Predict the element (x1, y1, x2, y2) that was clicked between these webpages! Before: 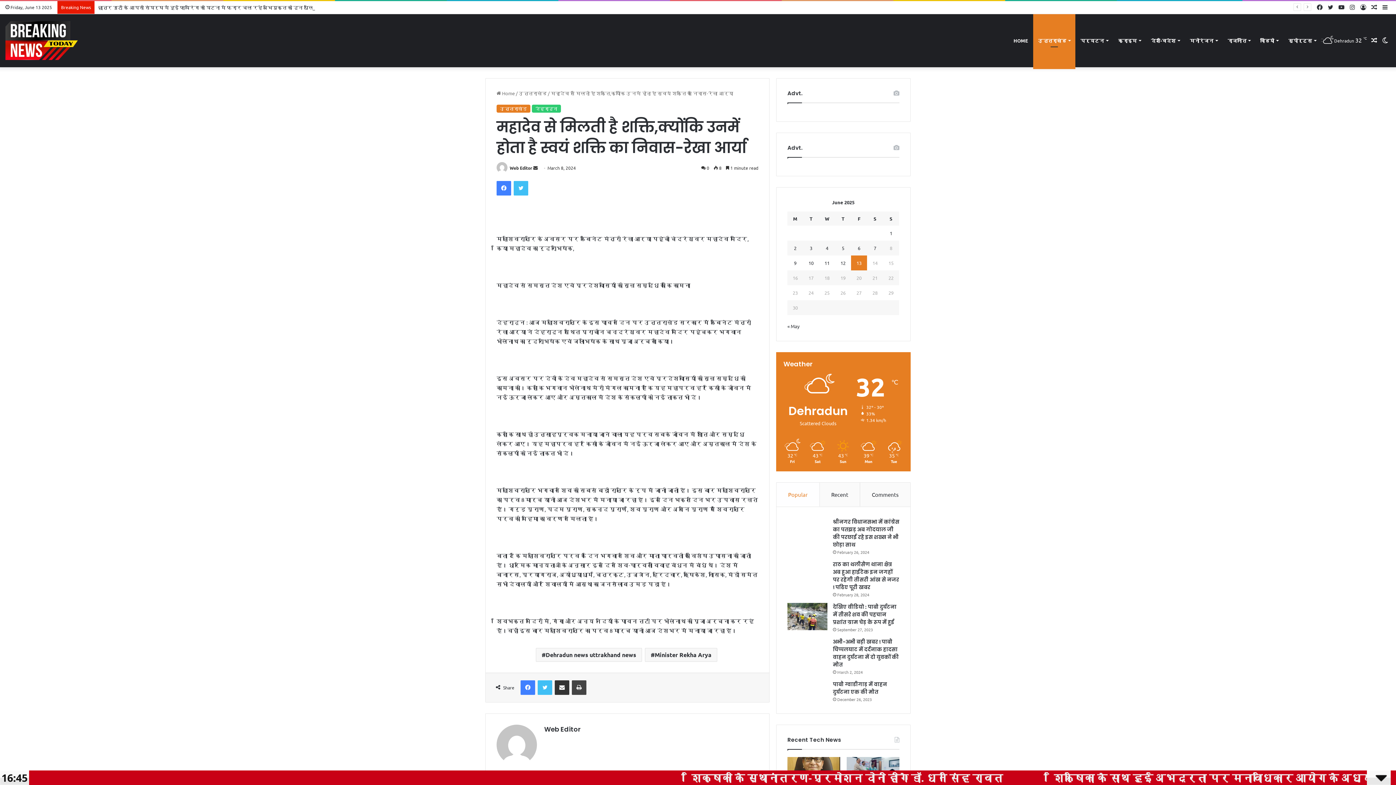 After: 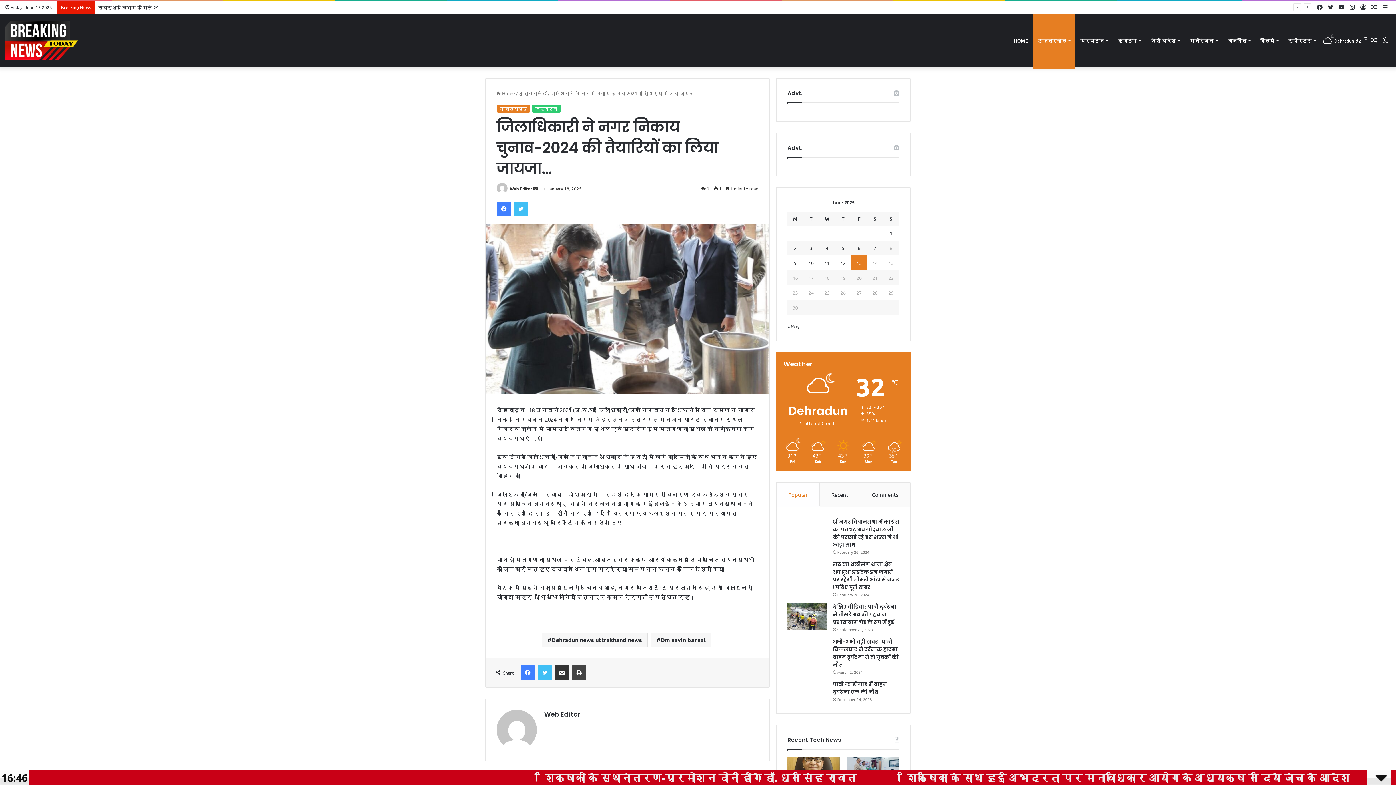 Action: label: Random Article bbox: (1369, 13, 1380, 67)